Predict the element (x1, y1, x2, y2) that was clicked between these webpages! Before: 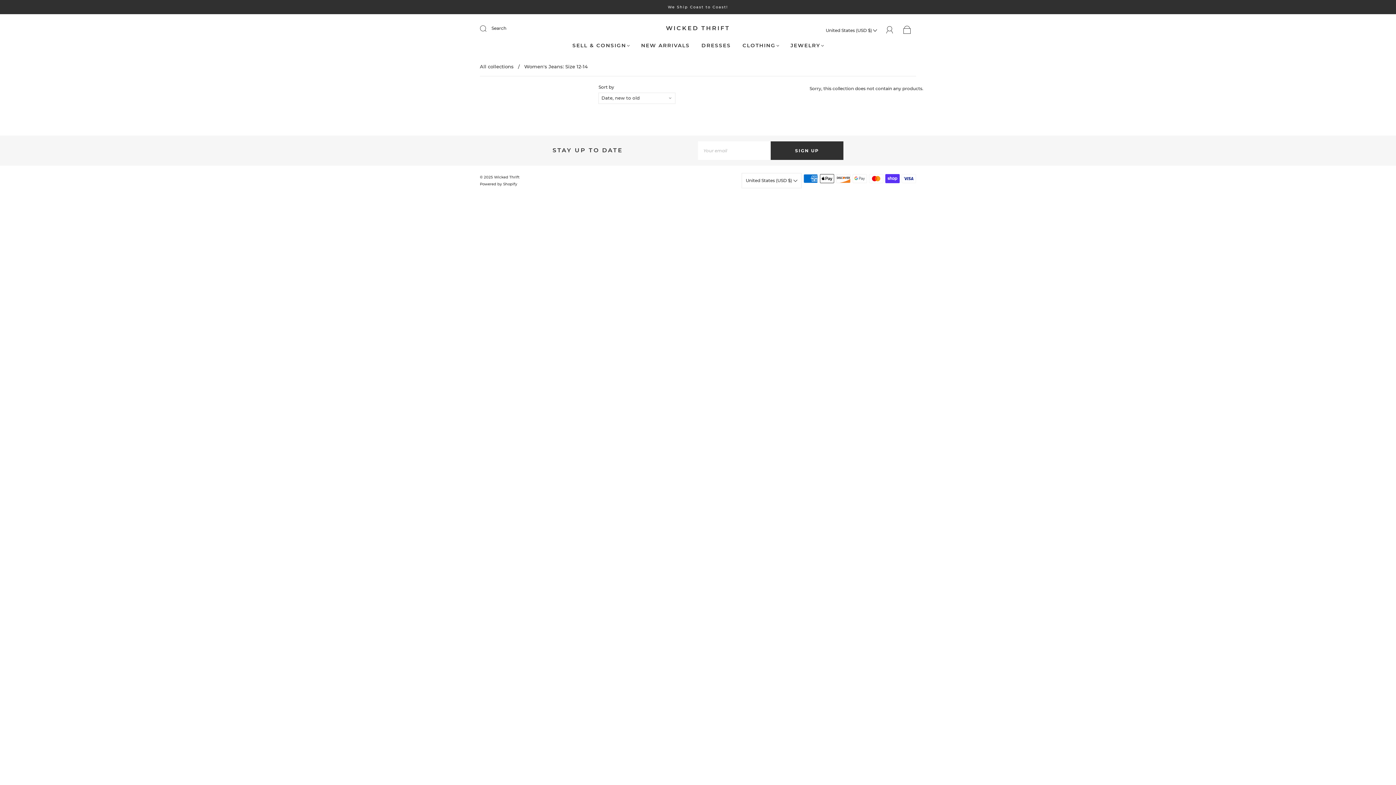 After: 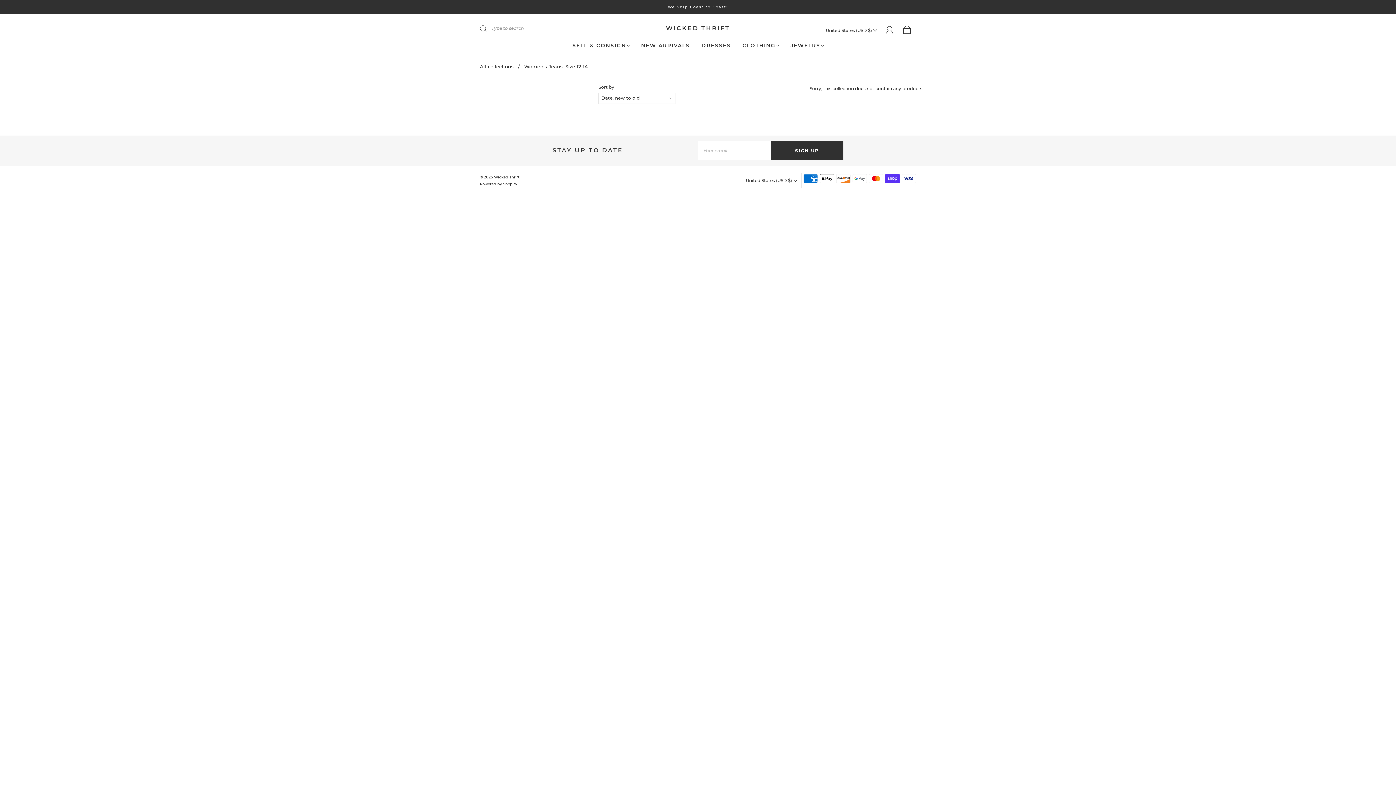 Action: bbox: (480, 20, 496, 36) label: Submit